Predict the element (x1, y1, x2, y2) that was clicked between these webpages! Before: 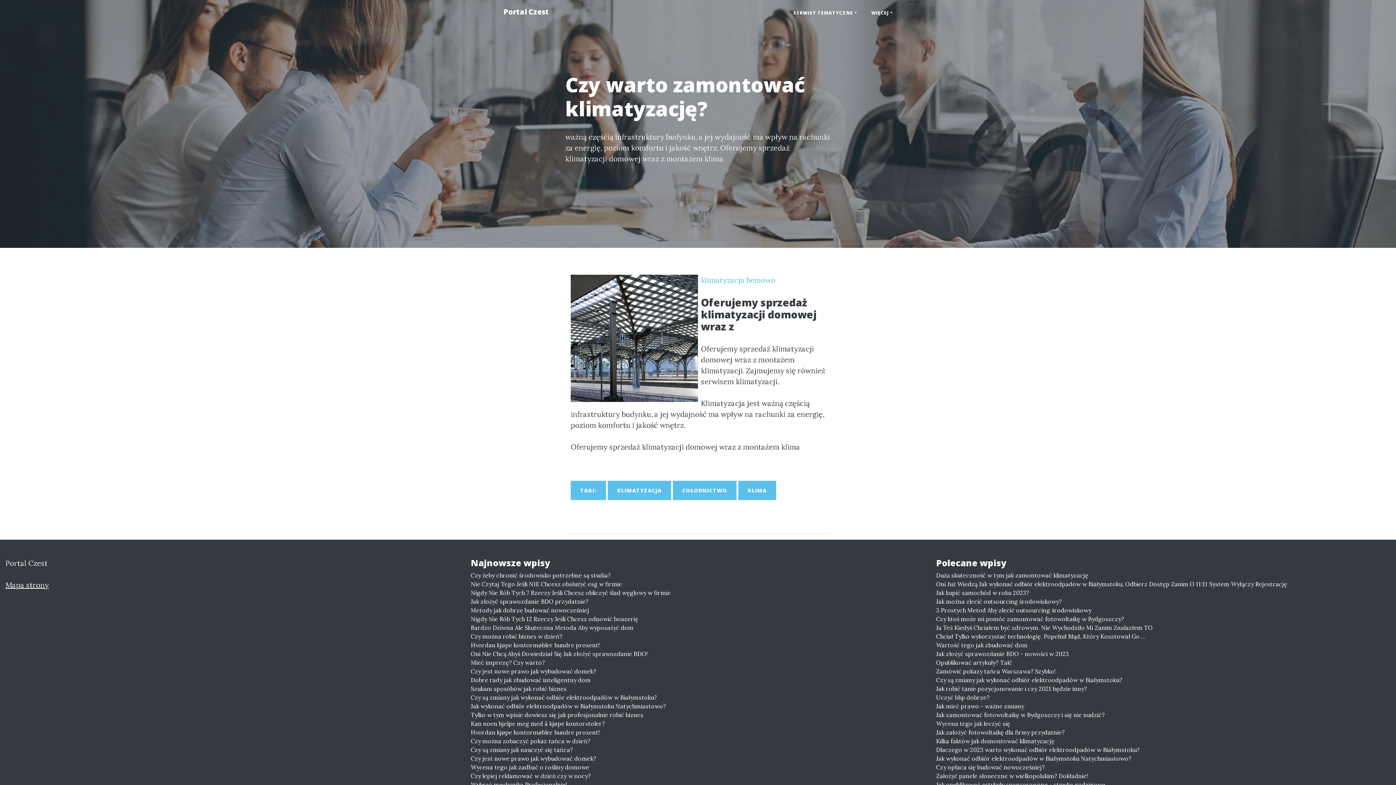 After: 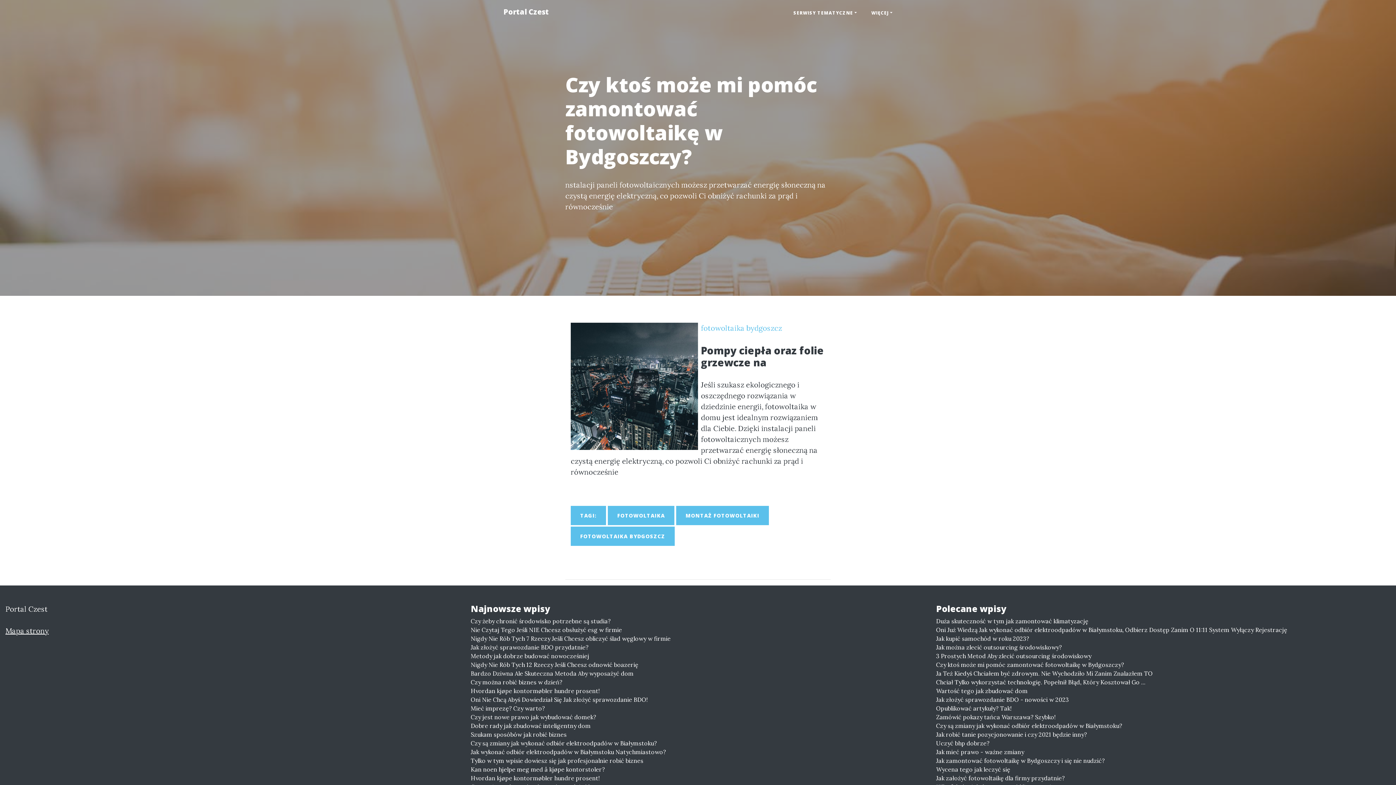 Action: bbox: (936, 614, 1390, 623) label: Czy ktoś może mi pomóc zamontować fotowoltaikę w Bydgoszczy?